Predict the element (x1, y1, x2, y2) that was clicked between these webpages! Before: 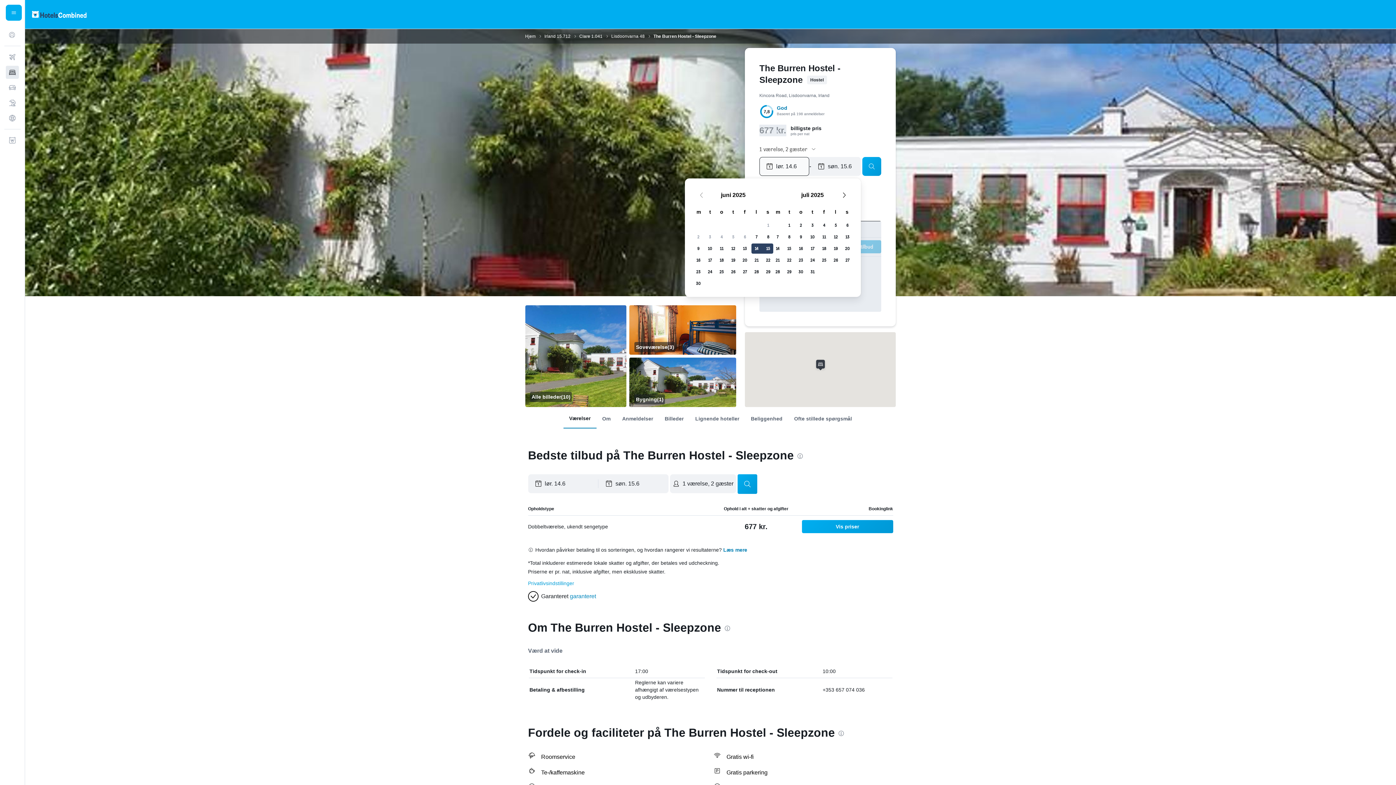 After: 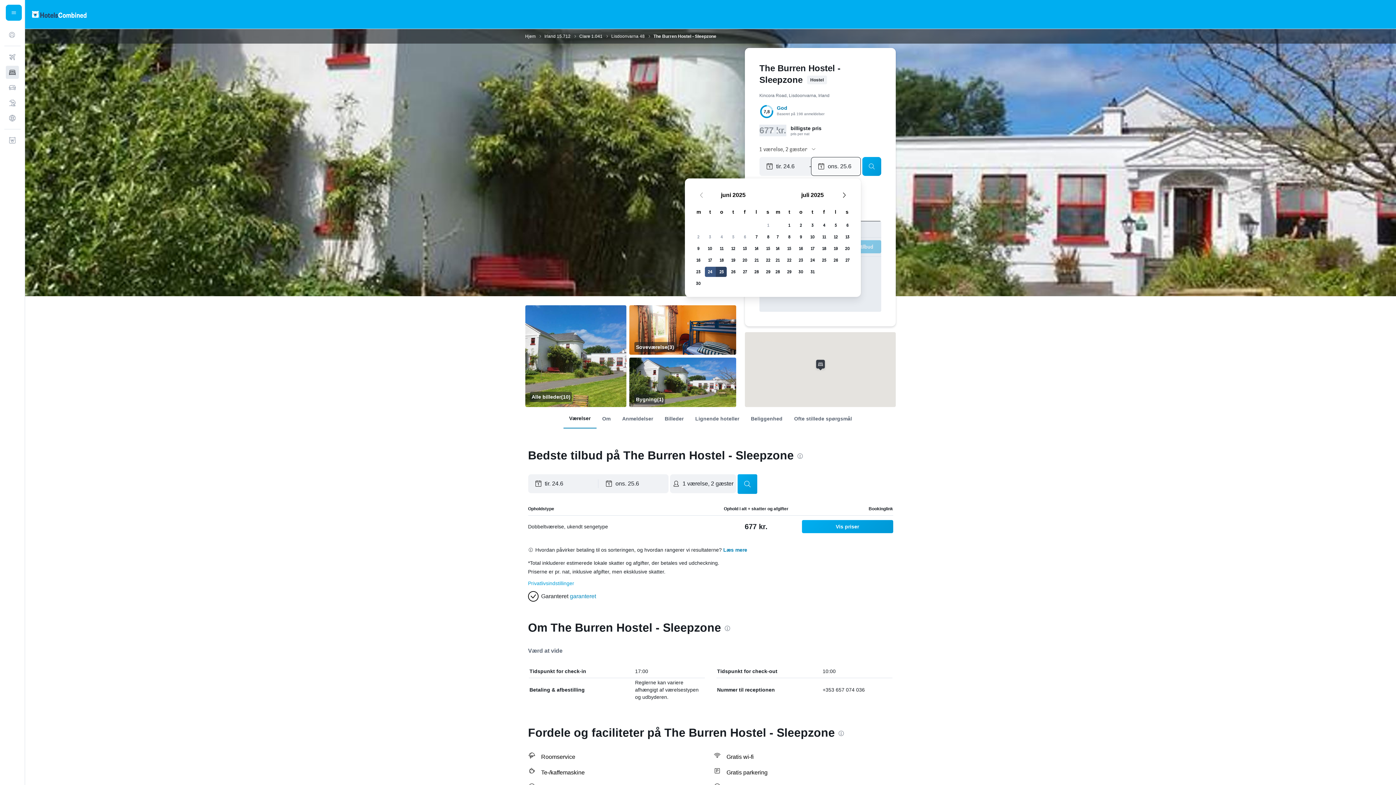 Action: bbox: (704, 266, 716, 277) label: 24. juni 2025